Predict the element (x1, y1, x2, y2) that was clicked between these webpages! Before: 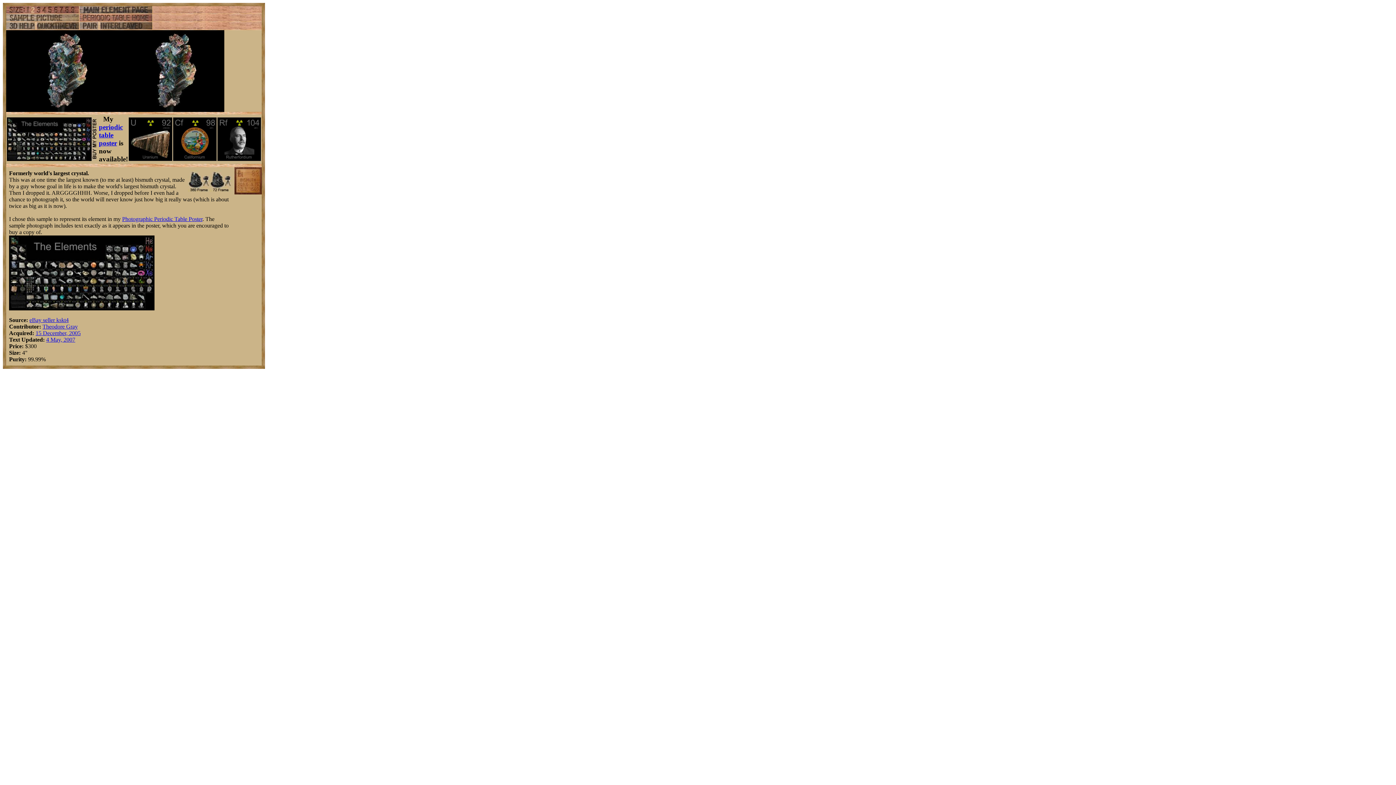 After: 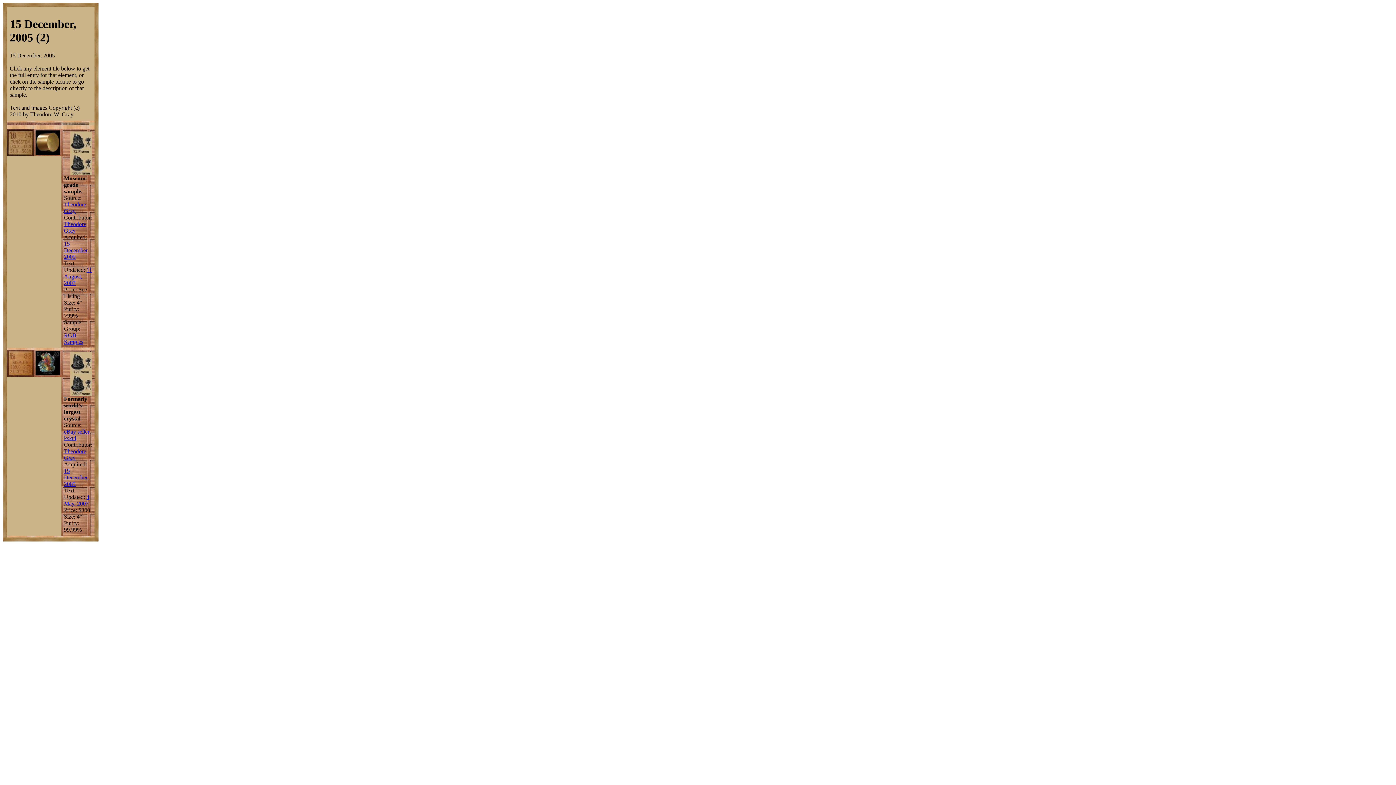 Action: label: 15 December, 2005 bbox: (35, 330, 80, 336)